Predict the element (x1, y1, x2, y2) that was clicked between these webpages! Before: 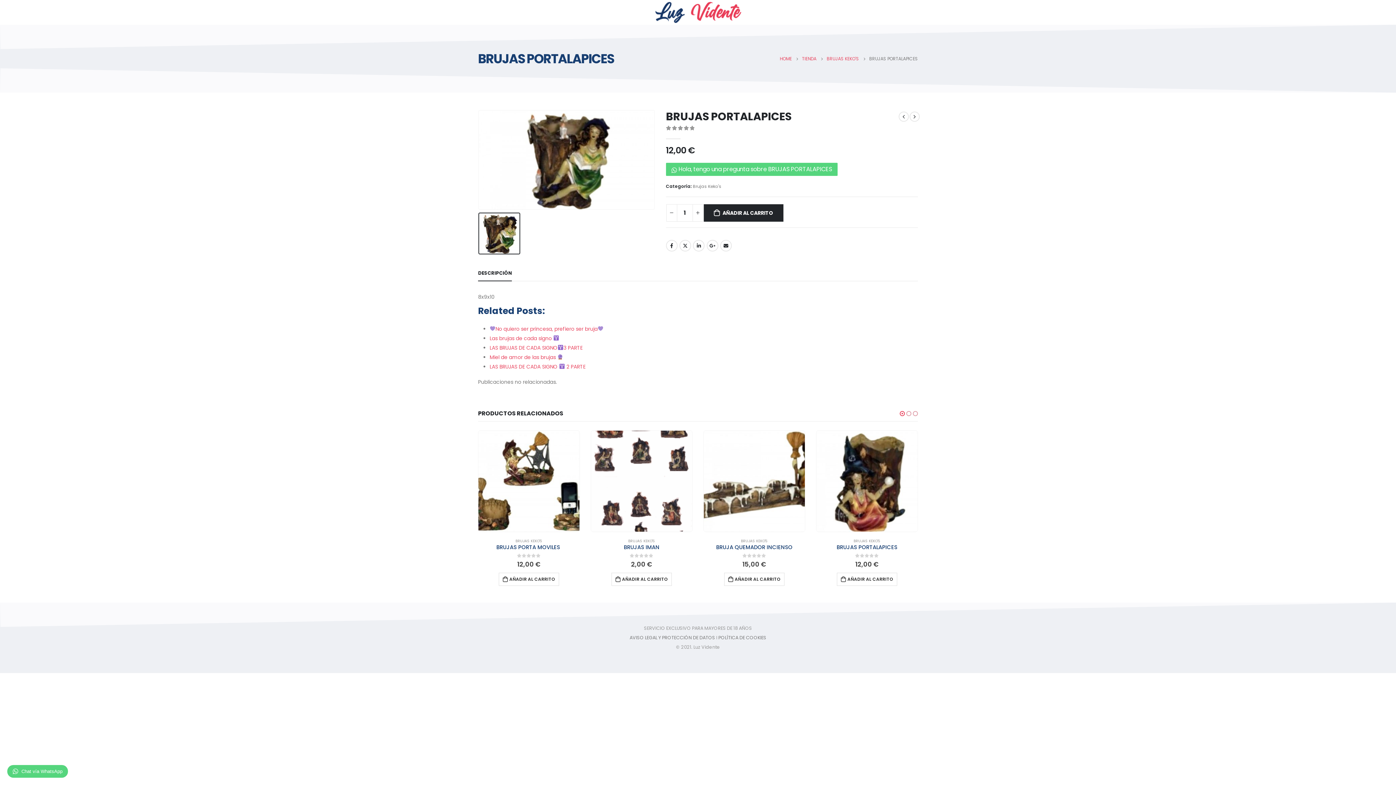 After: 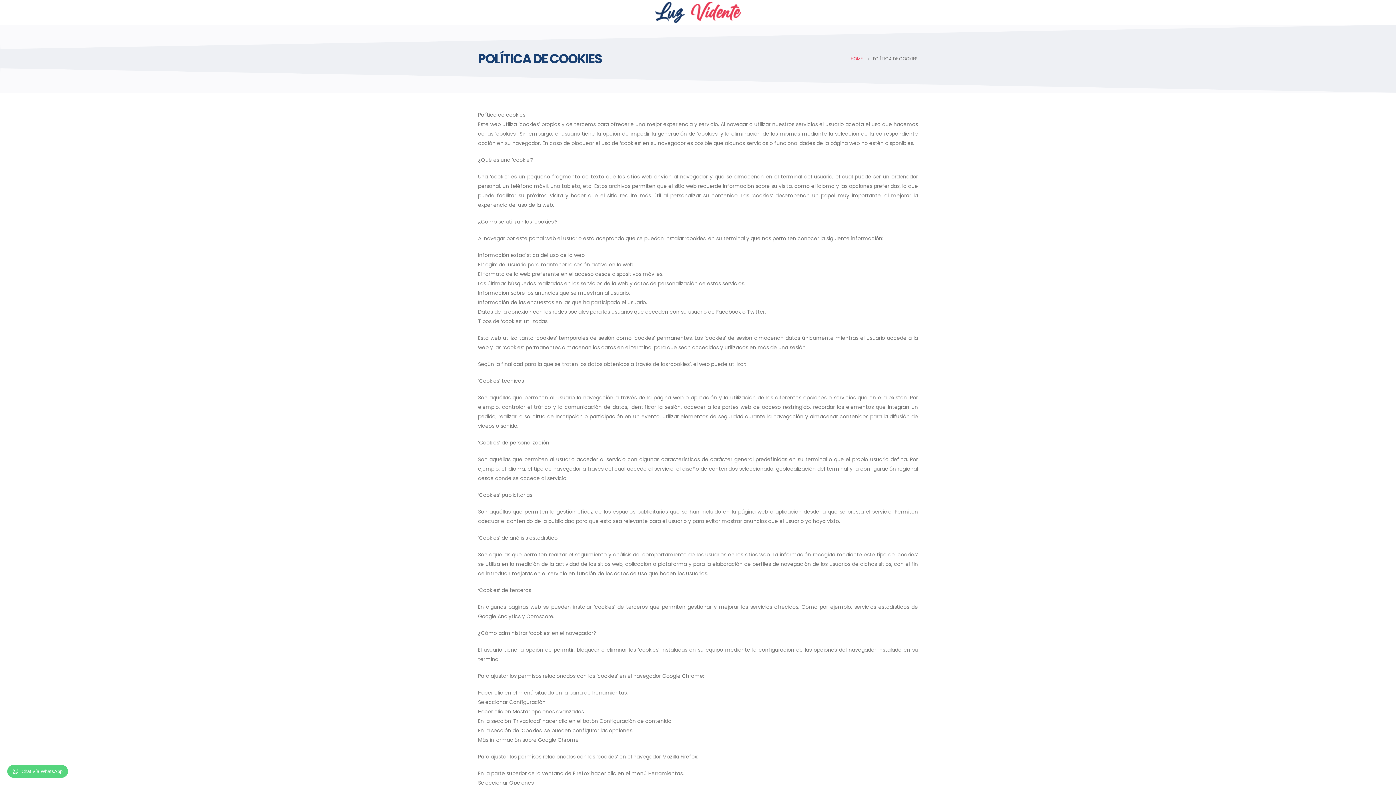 Action: label: POLÍTICA DE COOKIES bbox: (718, 634, 766, 641)